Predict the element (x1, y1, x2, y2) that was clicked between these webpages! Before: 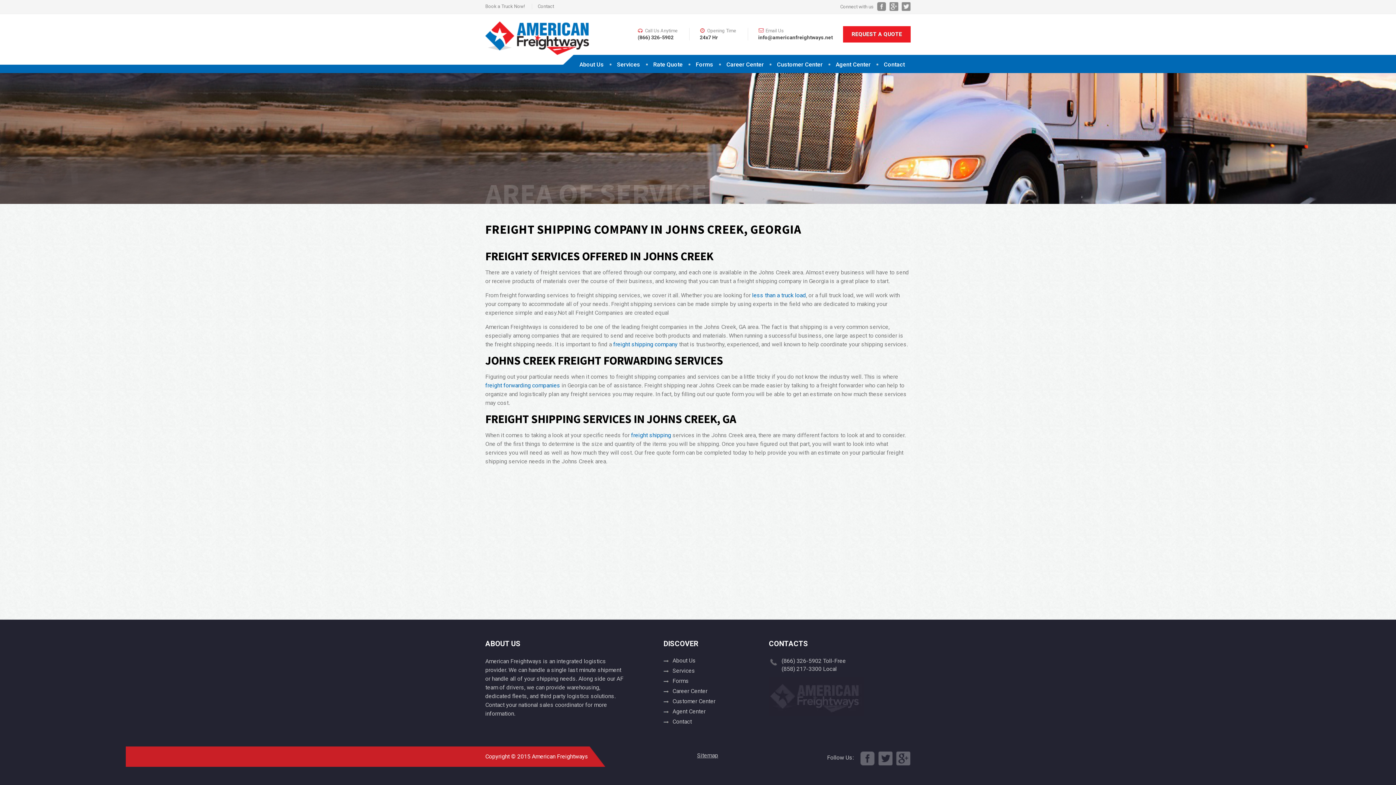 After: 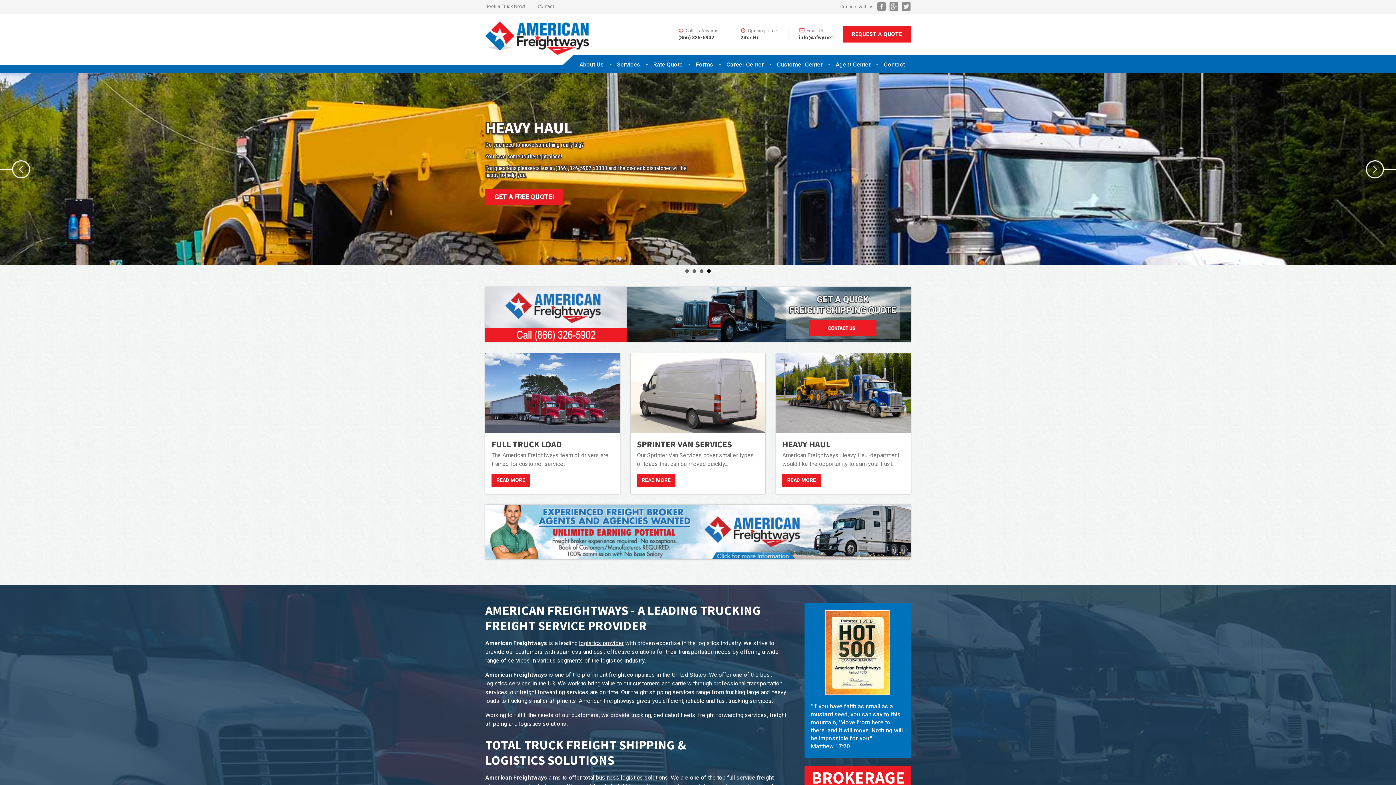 Action: bbox: (613, 341, 677, 348) label: freight shipping company